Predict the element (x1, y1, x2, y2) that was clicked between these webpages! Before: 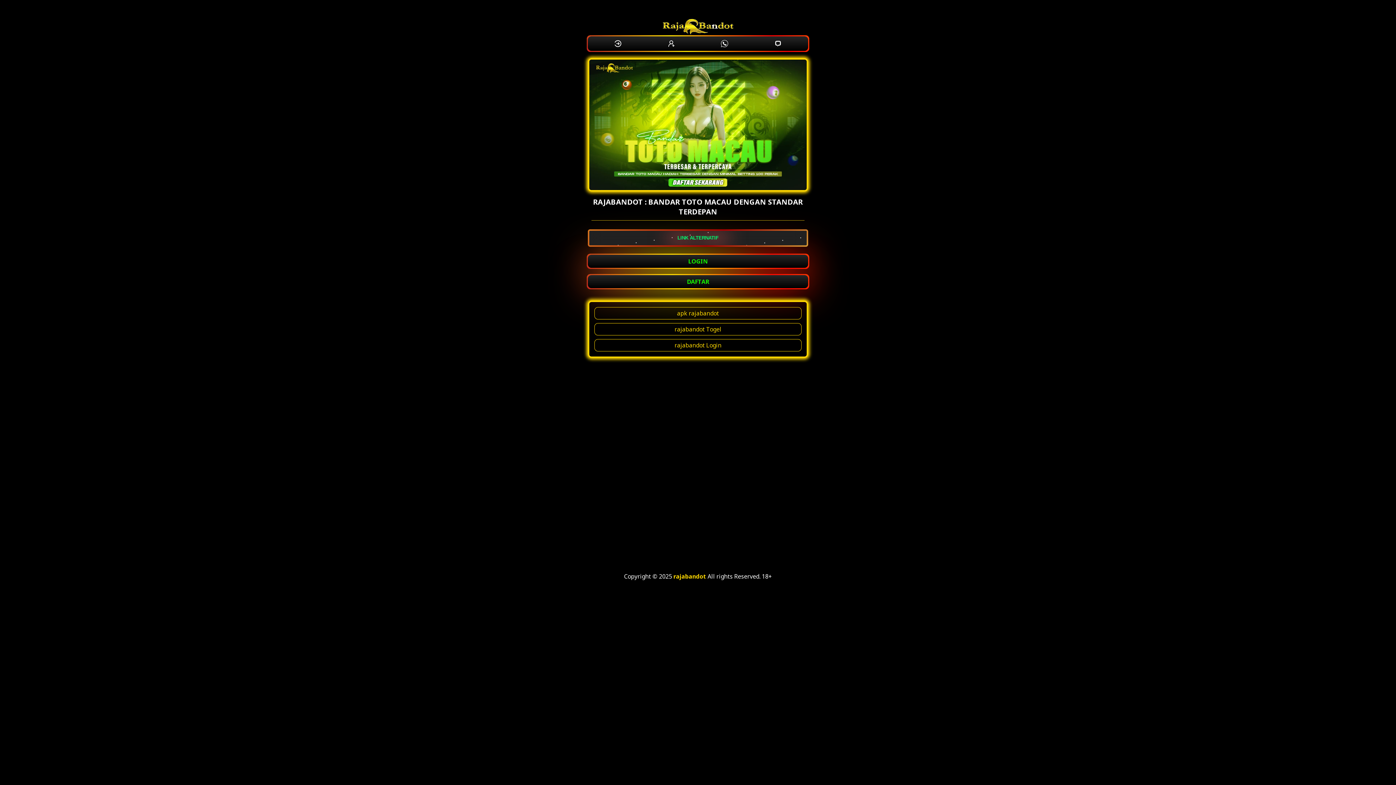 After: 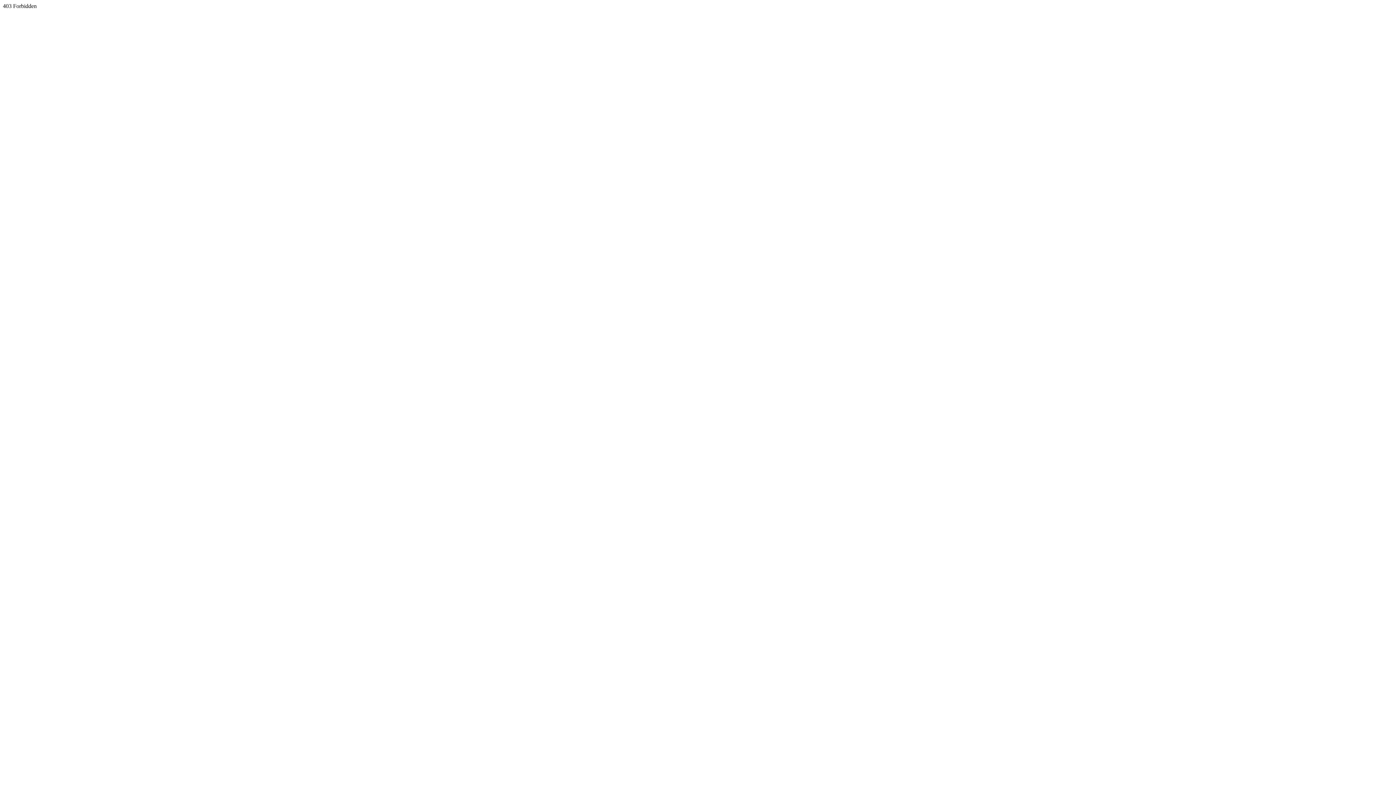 Action: bbox: (611, 36, 625, 50)